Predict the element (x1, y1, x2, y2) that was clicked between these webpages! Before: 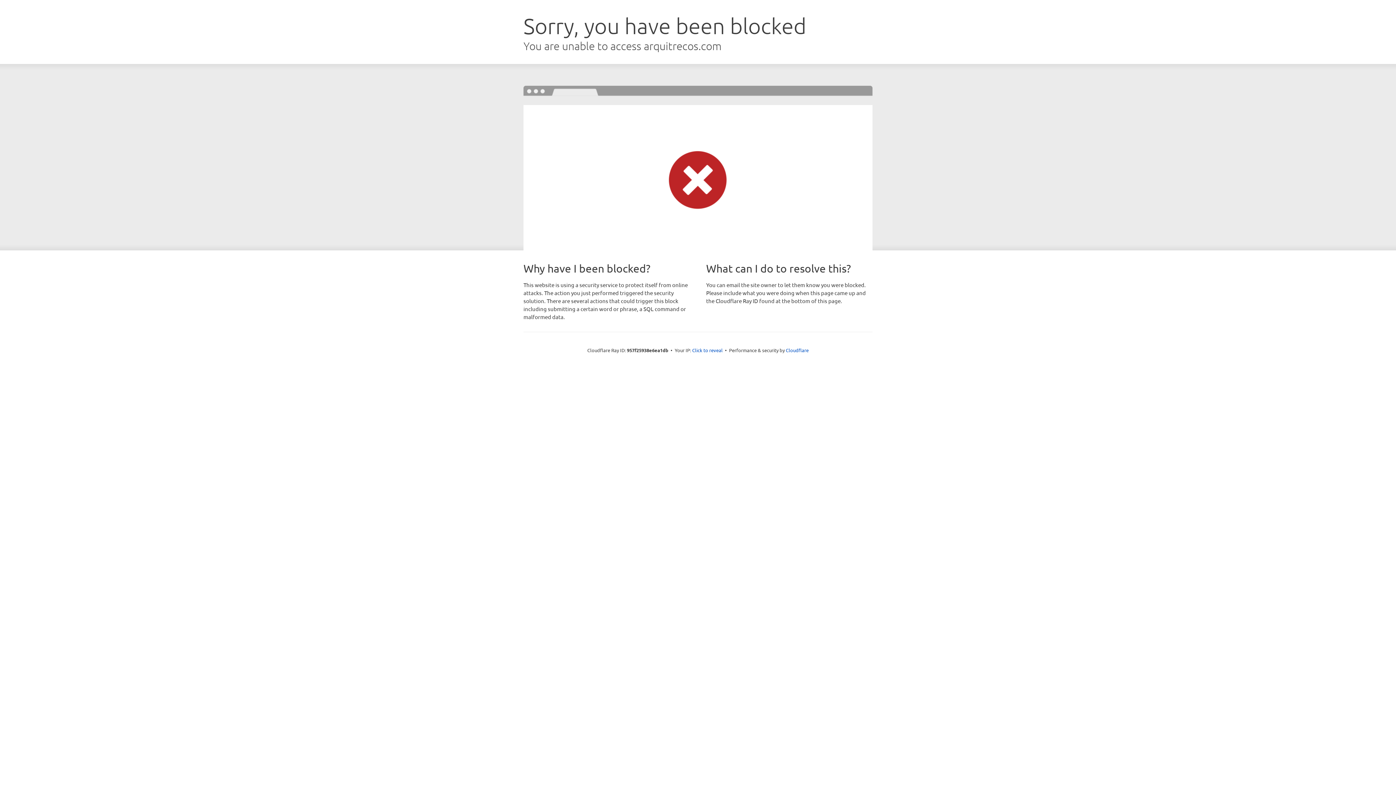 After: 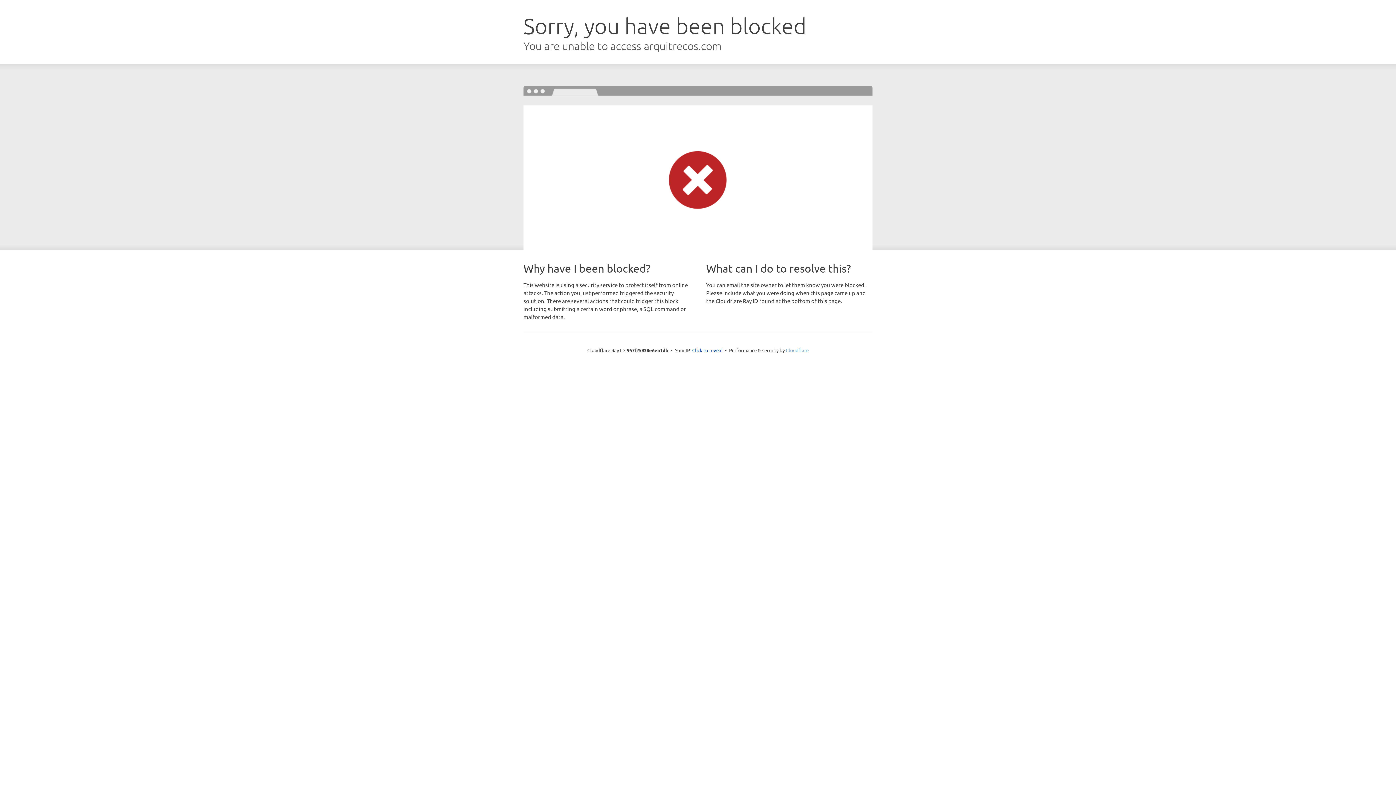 Action: bbox: (786, 347, 808, 353) label: Cloudflare